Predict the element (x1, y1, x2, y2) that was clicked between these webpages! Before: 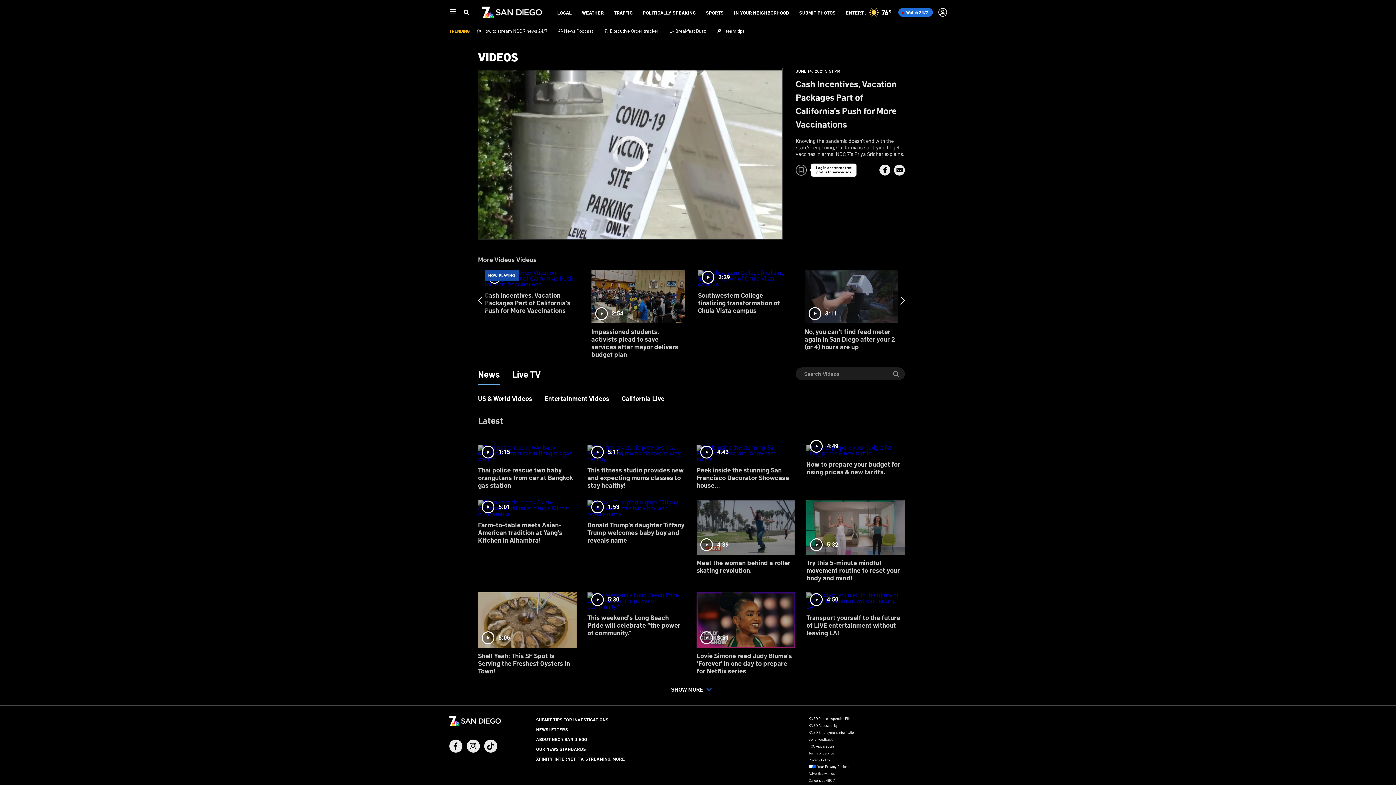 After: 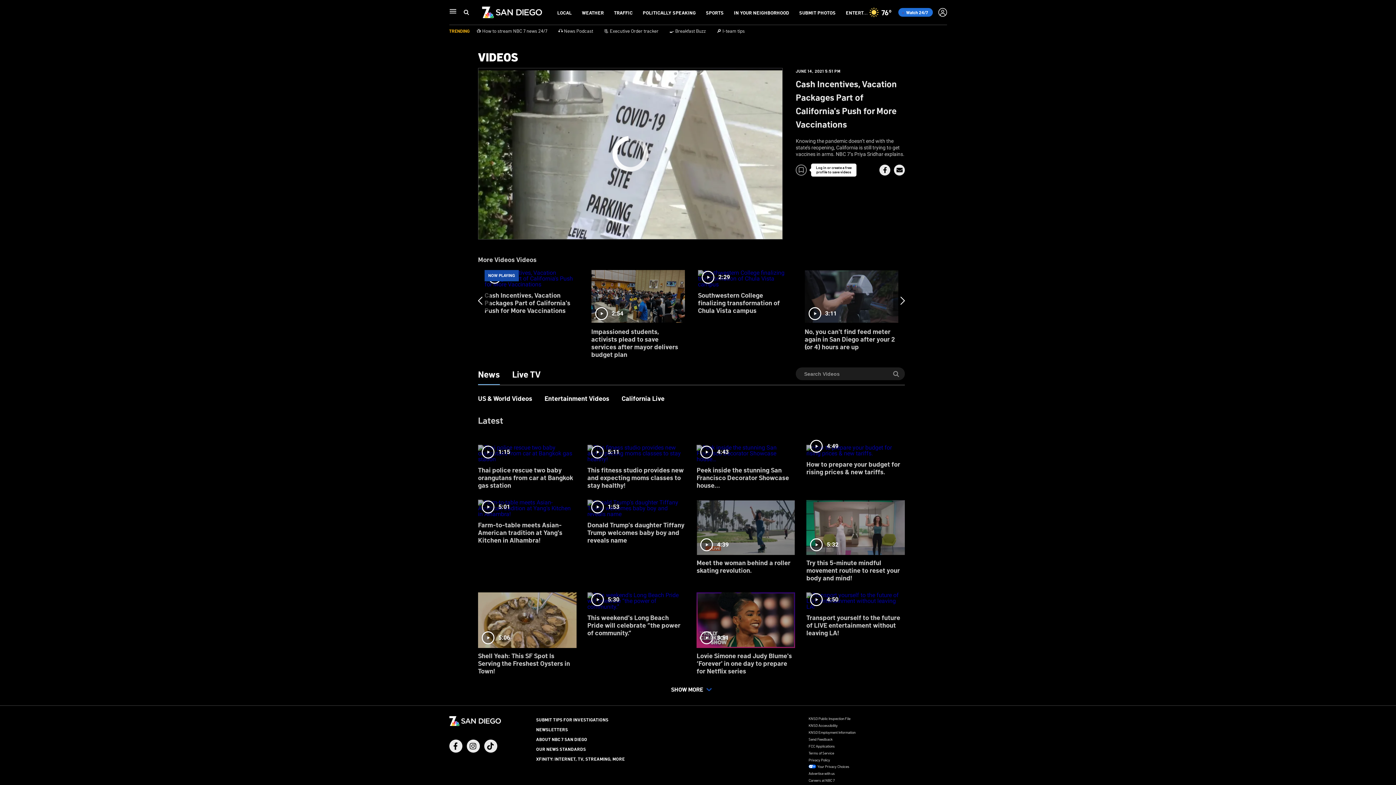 Action: bbox: (449, 621, 462, 634) label: Facebook